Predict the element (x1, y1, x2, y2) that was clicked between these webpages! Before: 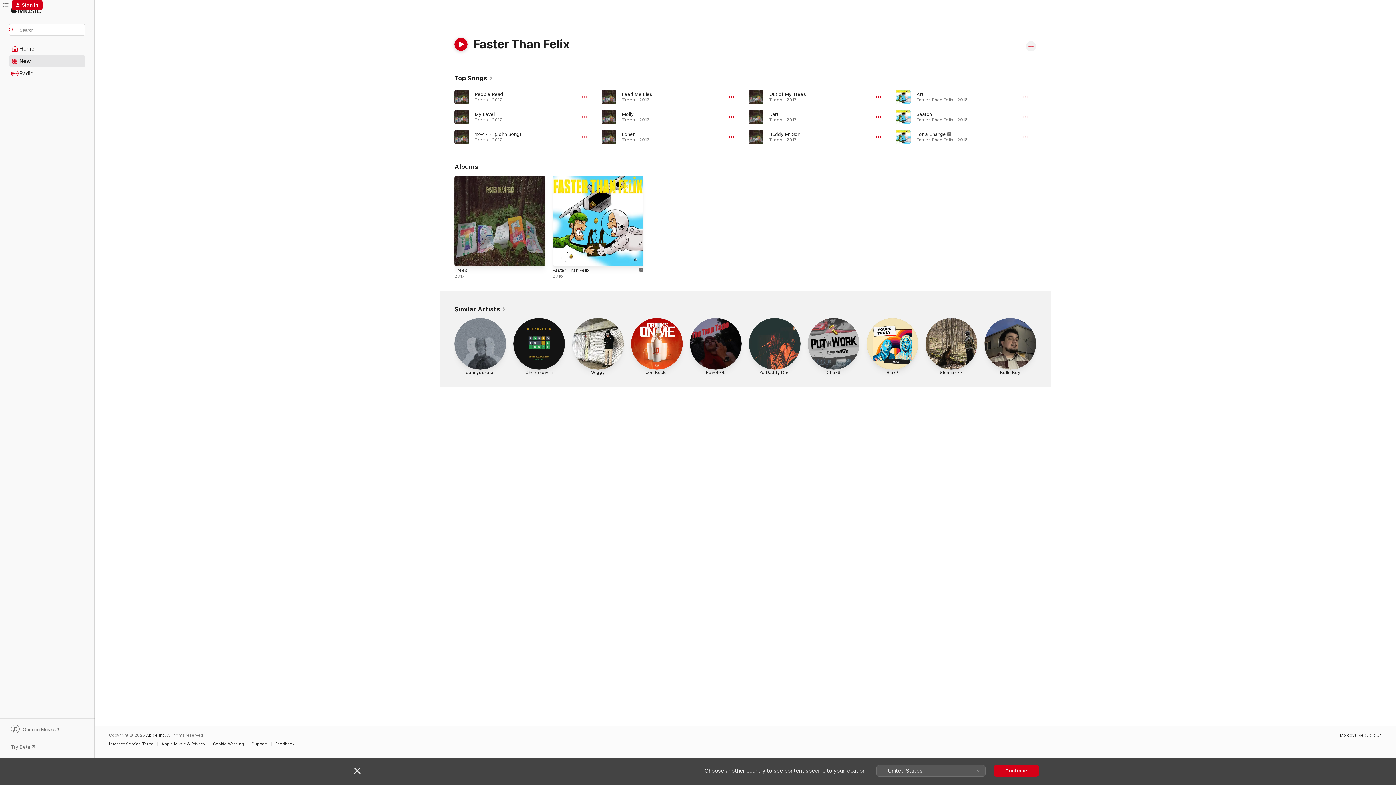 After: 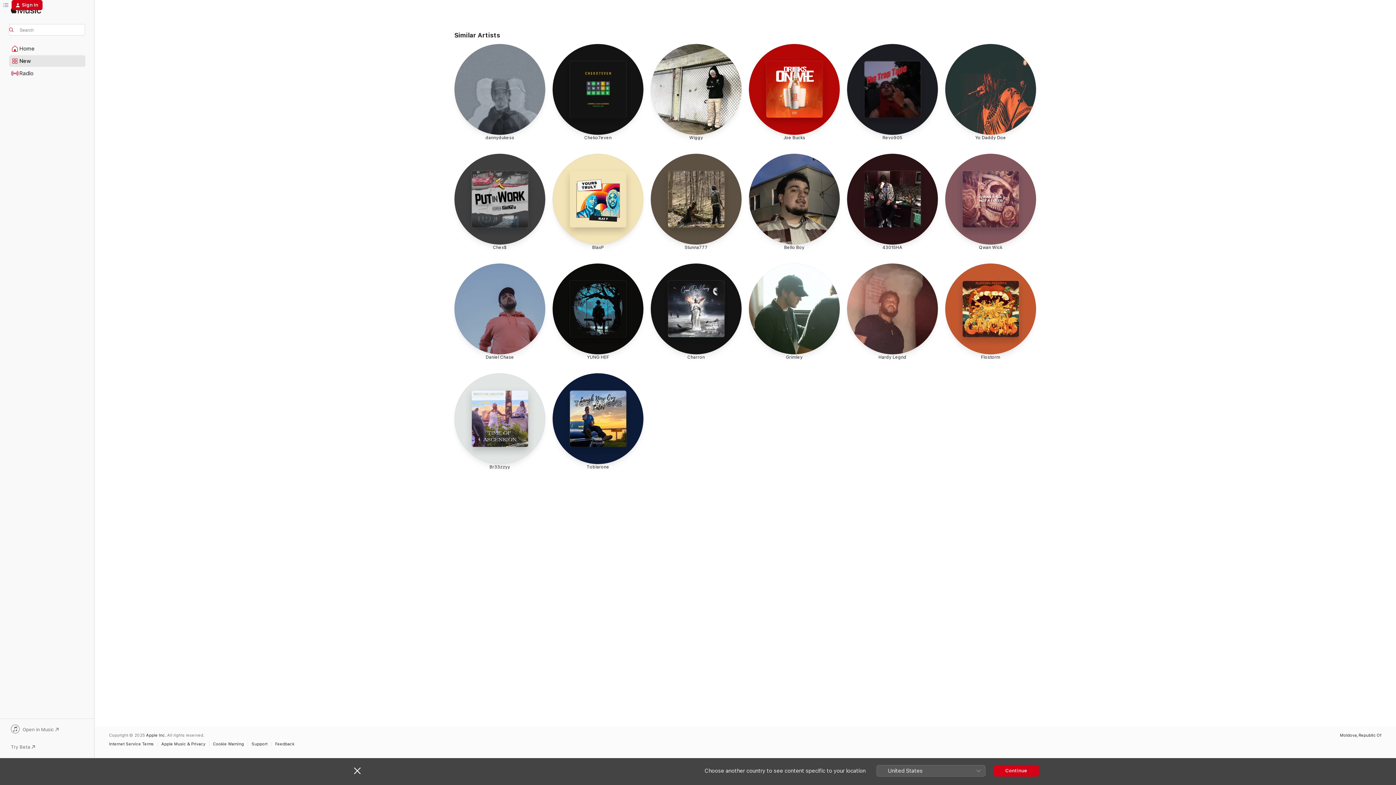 Action: bbox: (454, 305, 506, 313) label: Similar Artists 